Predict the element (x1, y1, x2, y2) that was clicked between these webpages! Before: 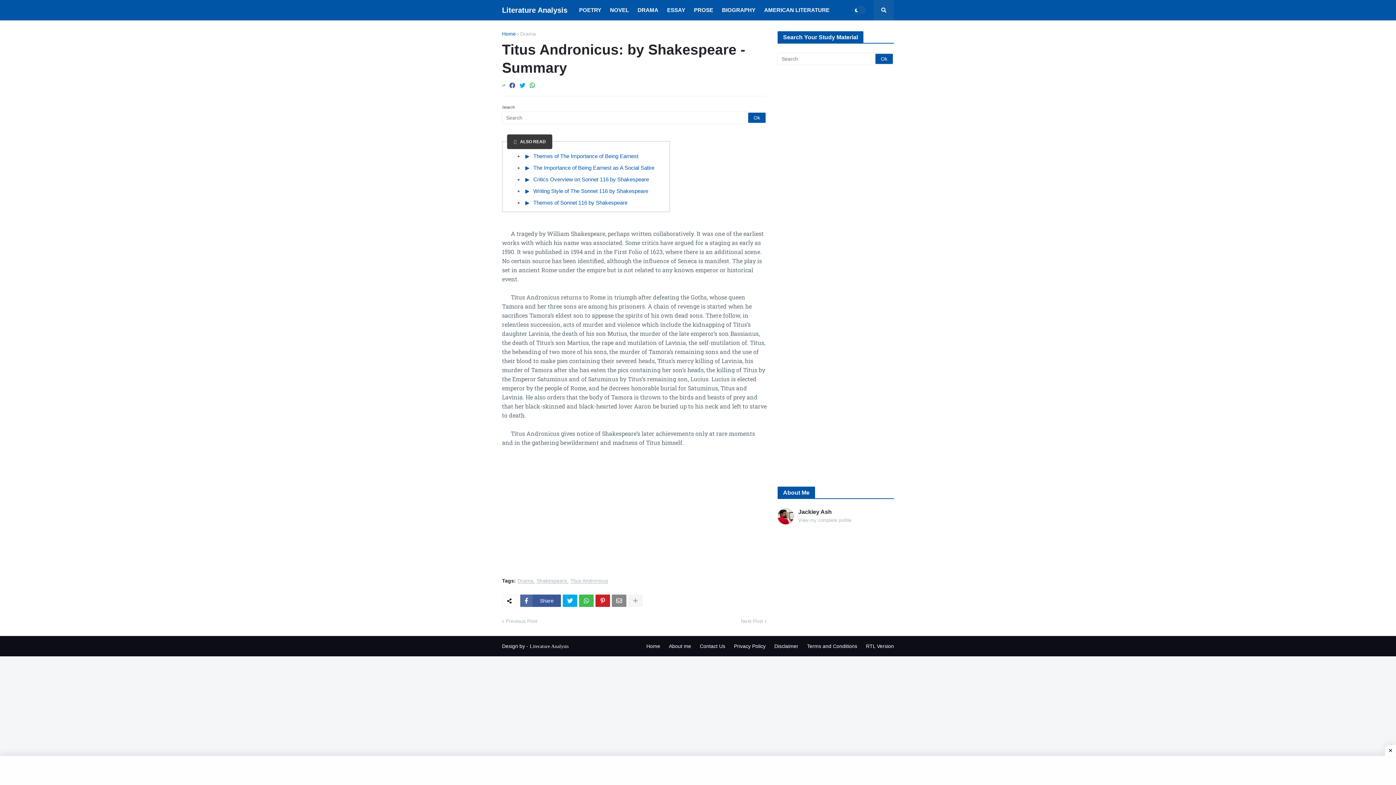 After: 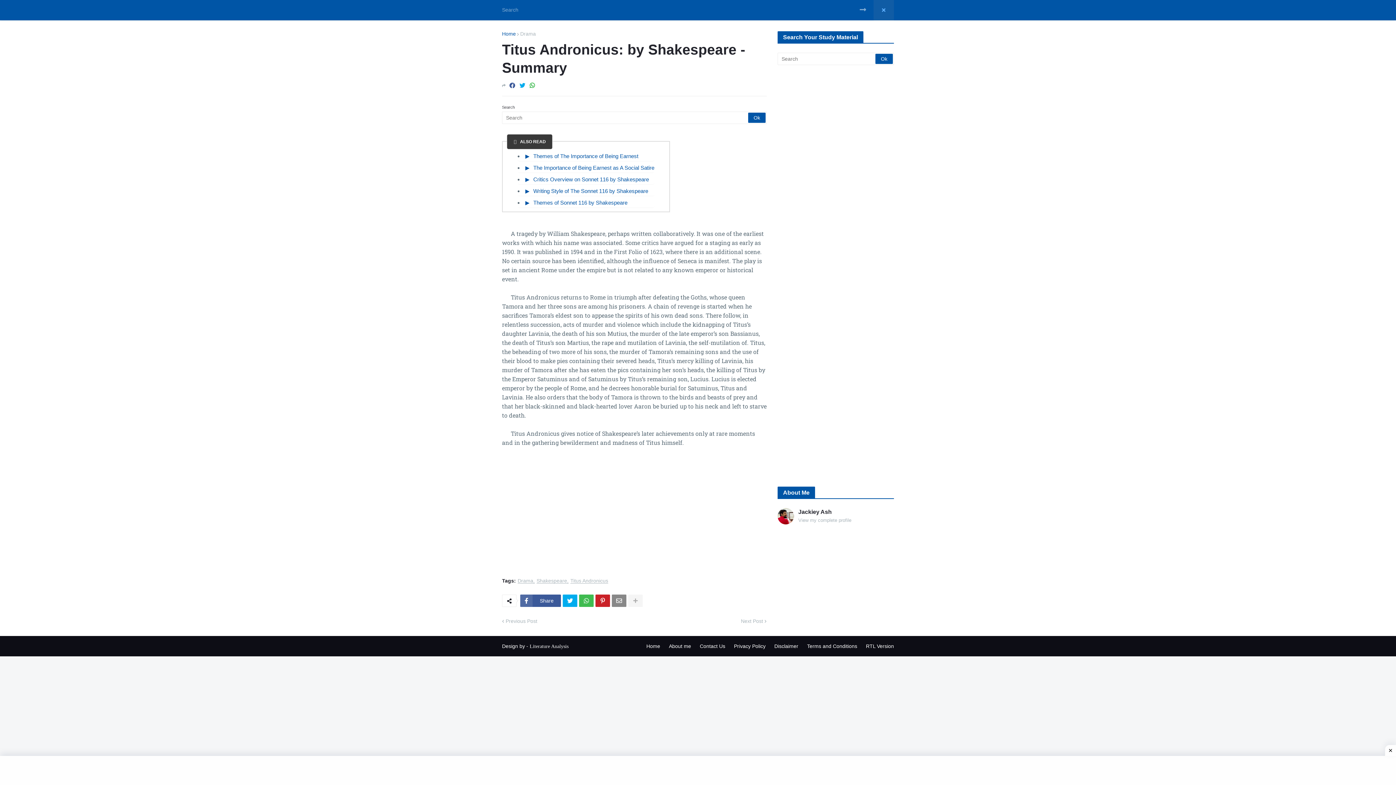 Action: bbox: (873, 0, 894, 20)